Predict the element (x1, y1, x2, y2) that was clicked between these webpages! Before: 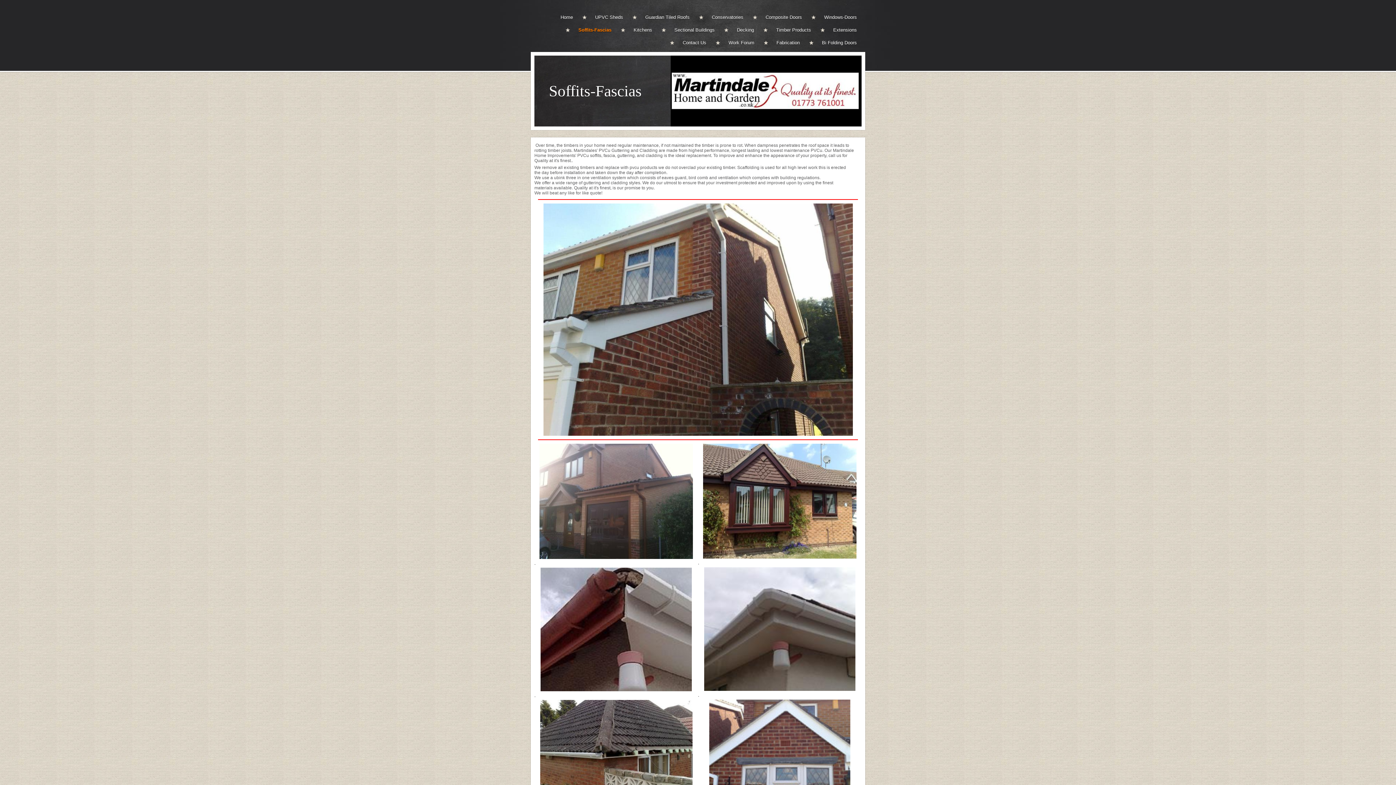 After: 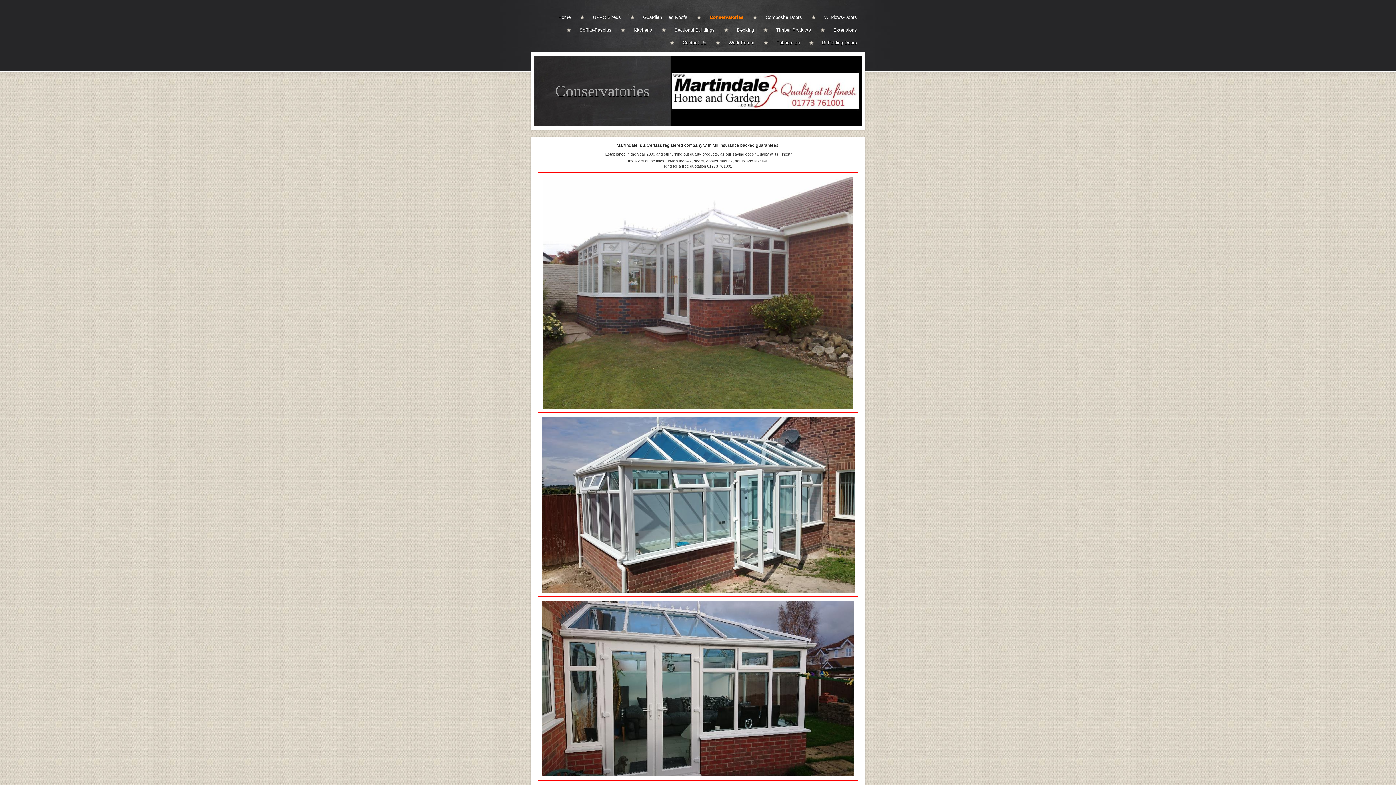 Action: bbox: (699, 10, 752, 23) label: Conservatories